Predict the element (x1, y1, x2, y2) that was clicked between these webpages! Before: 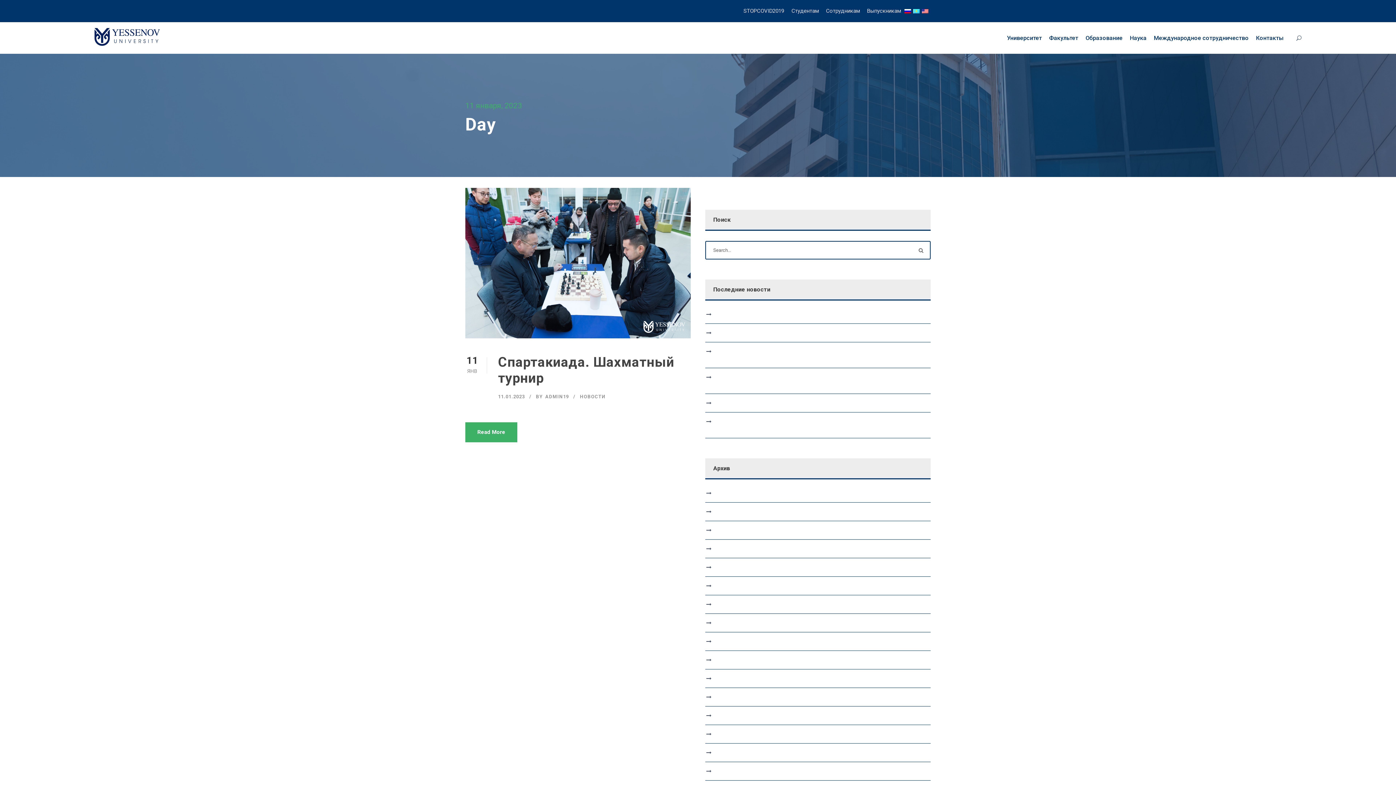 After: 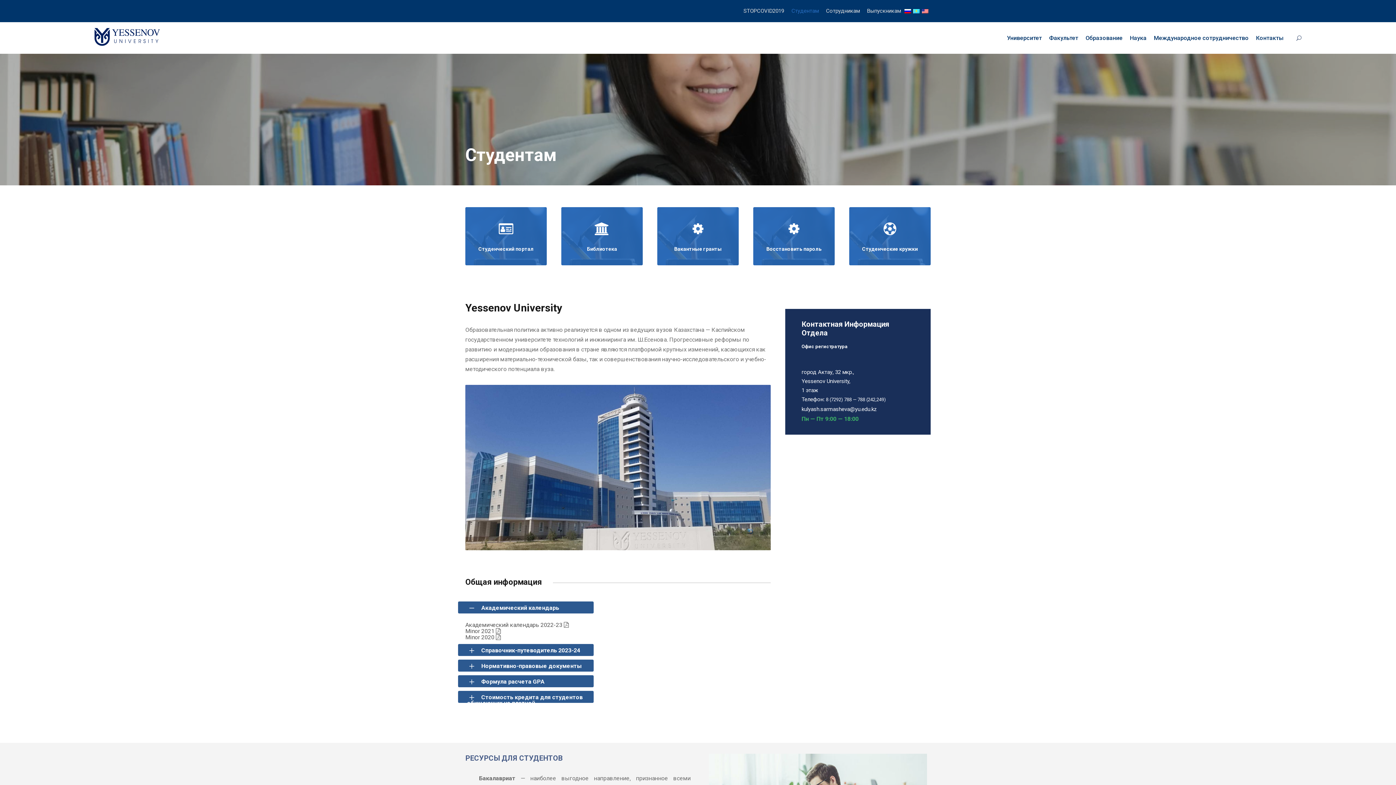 Action: bbox: (791, 7, 818, 20) label: Студентам